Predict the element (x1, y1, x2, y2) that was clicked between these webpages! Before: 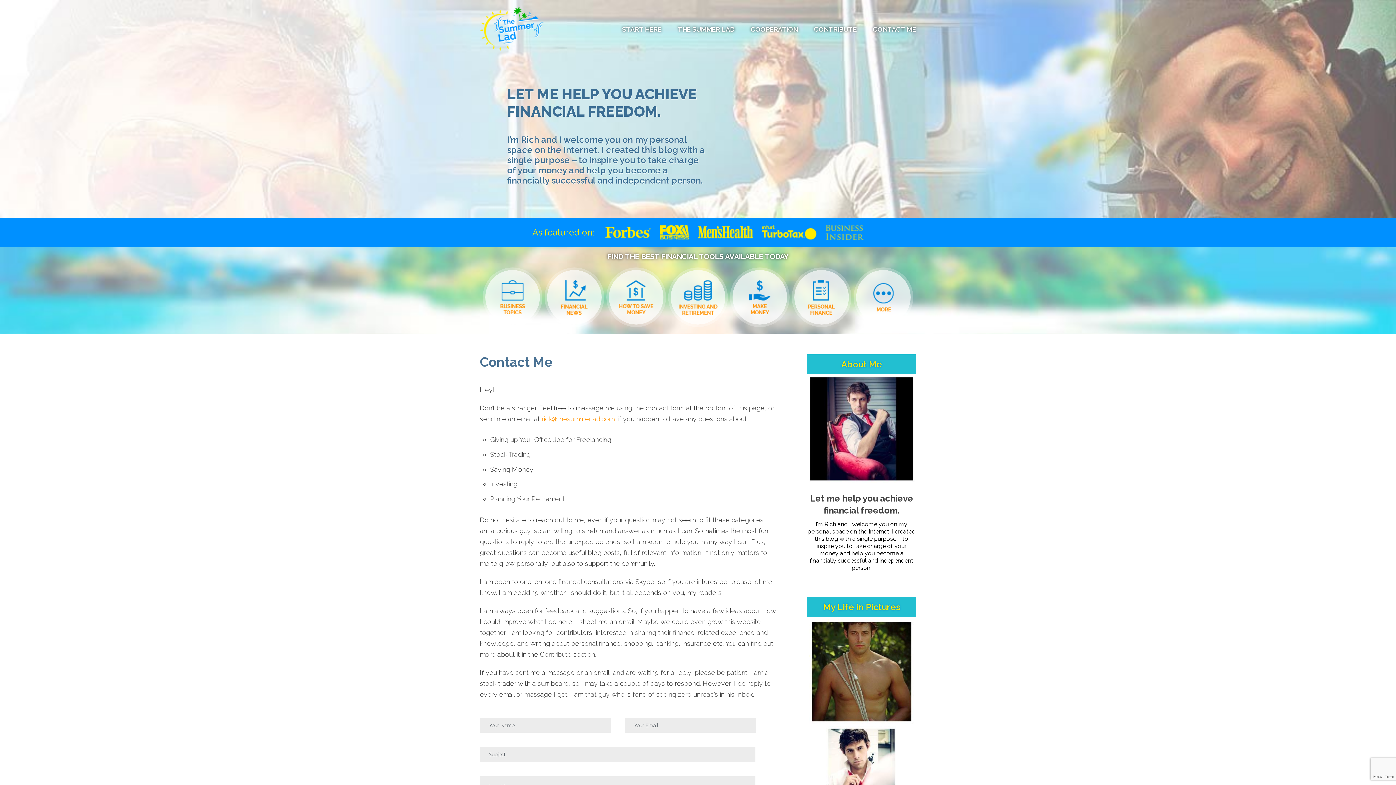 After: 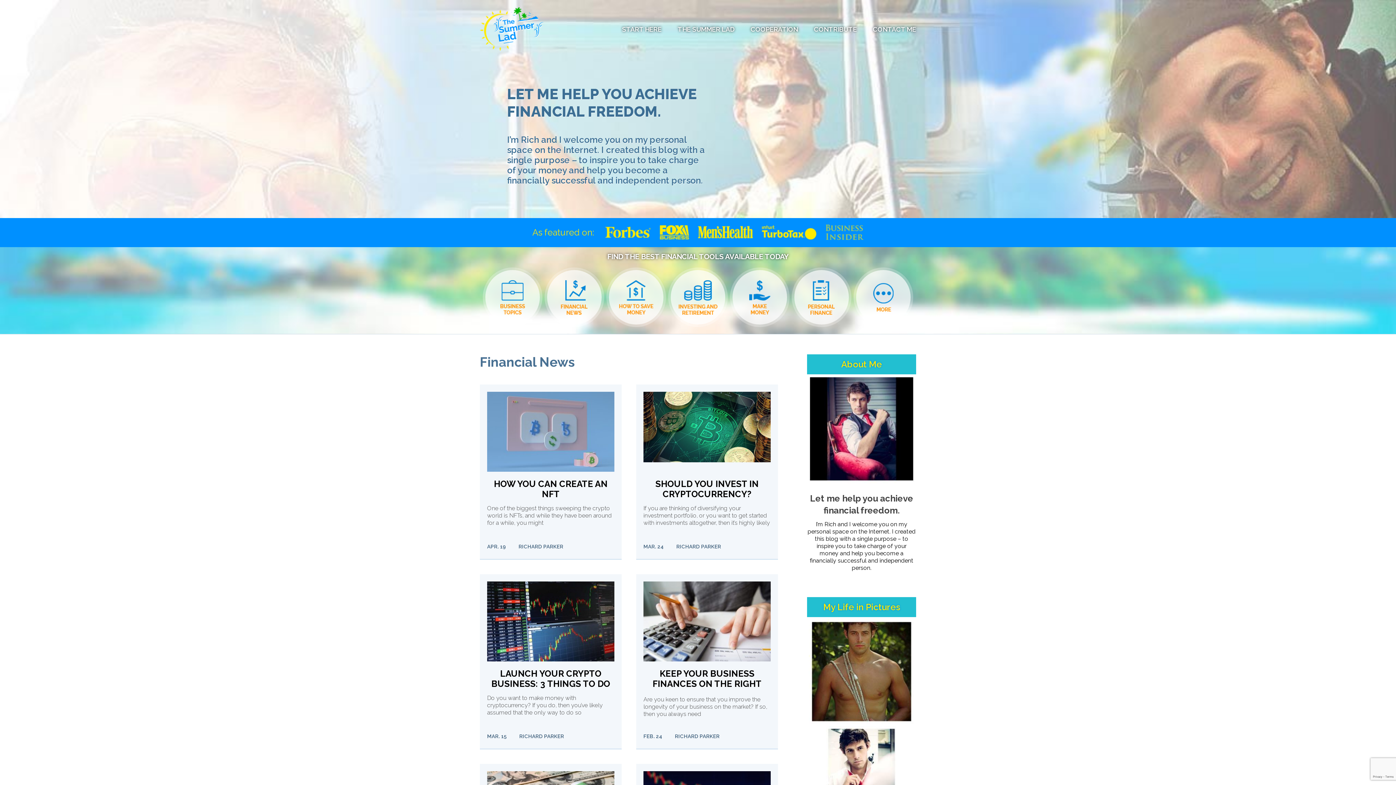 Action: bbox: (547, 270, 601, 324) label: Financial News